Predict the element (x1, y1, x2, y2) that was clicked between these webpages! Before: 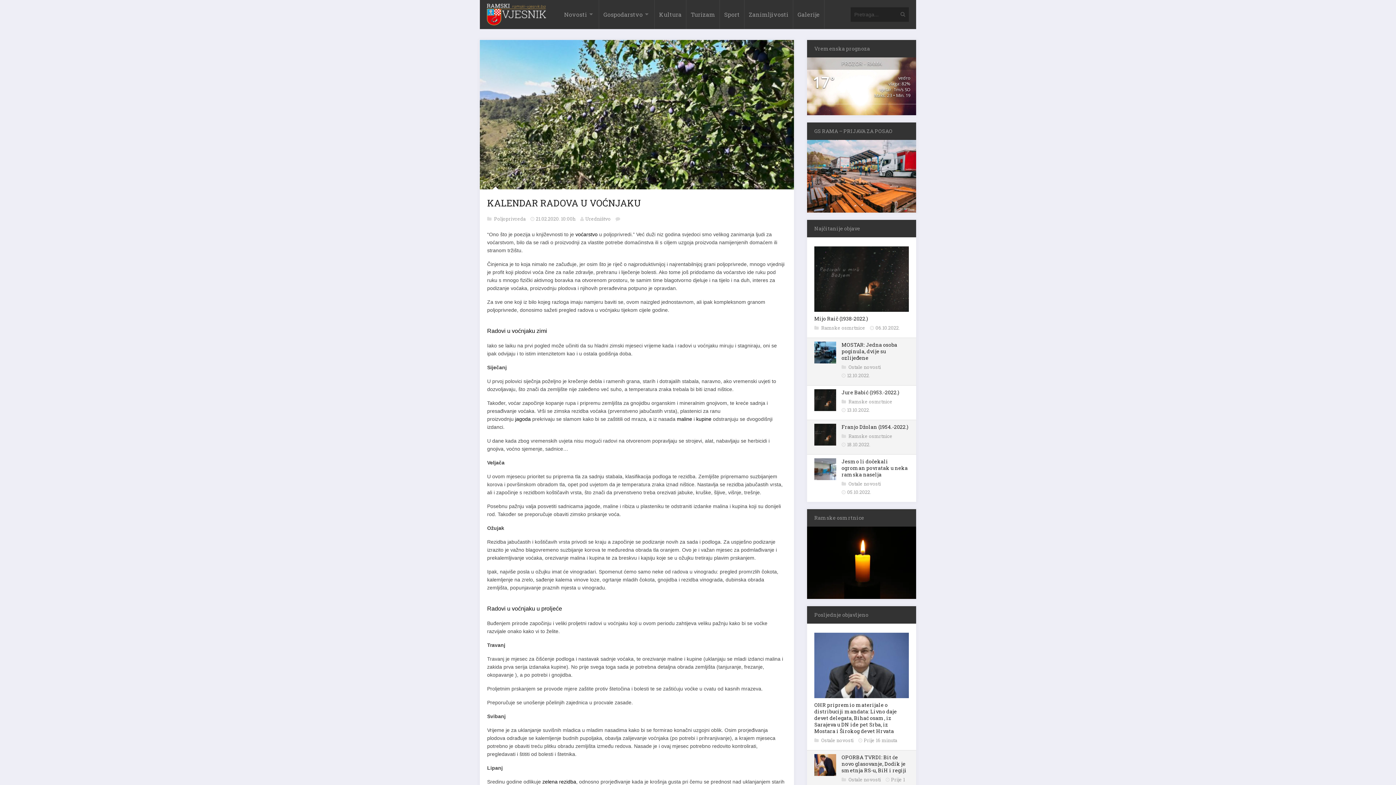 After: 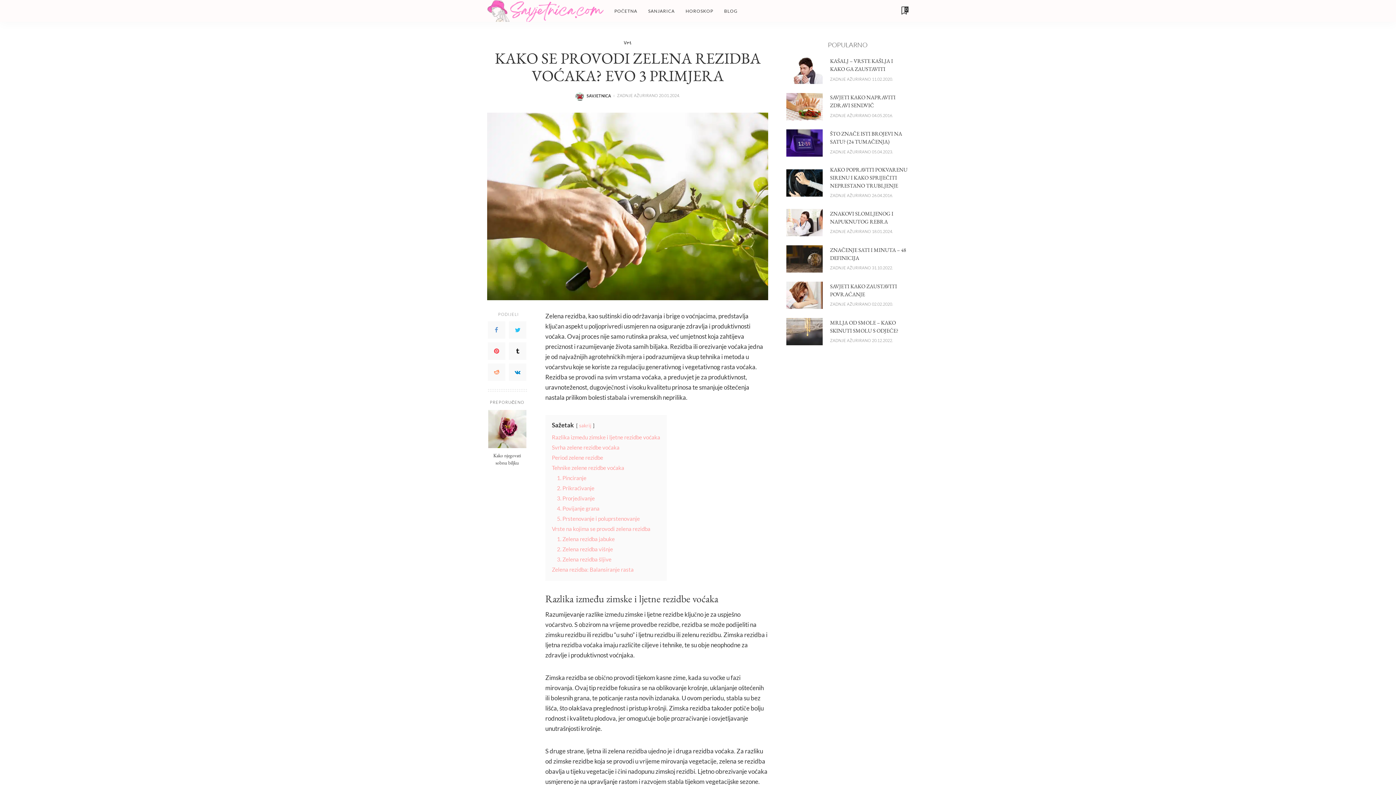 Action: bbox: (542, 779, 576, 784) label: zelena rezidba